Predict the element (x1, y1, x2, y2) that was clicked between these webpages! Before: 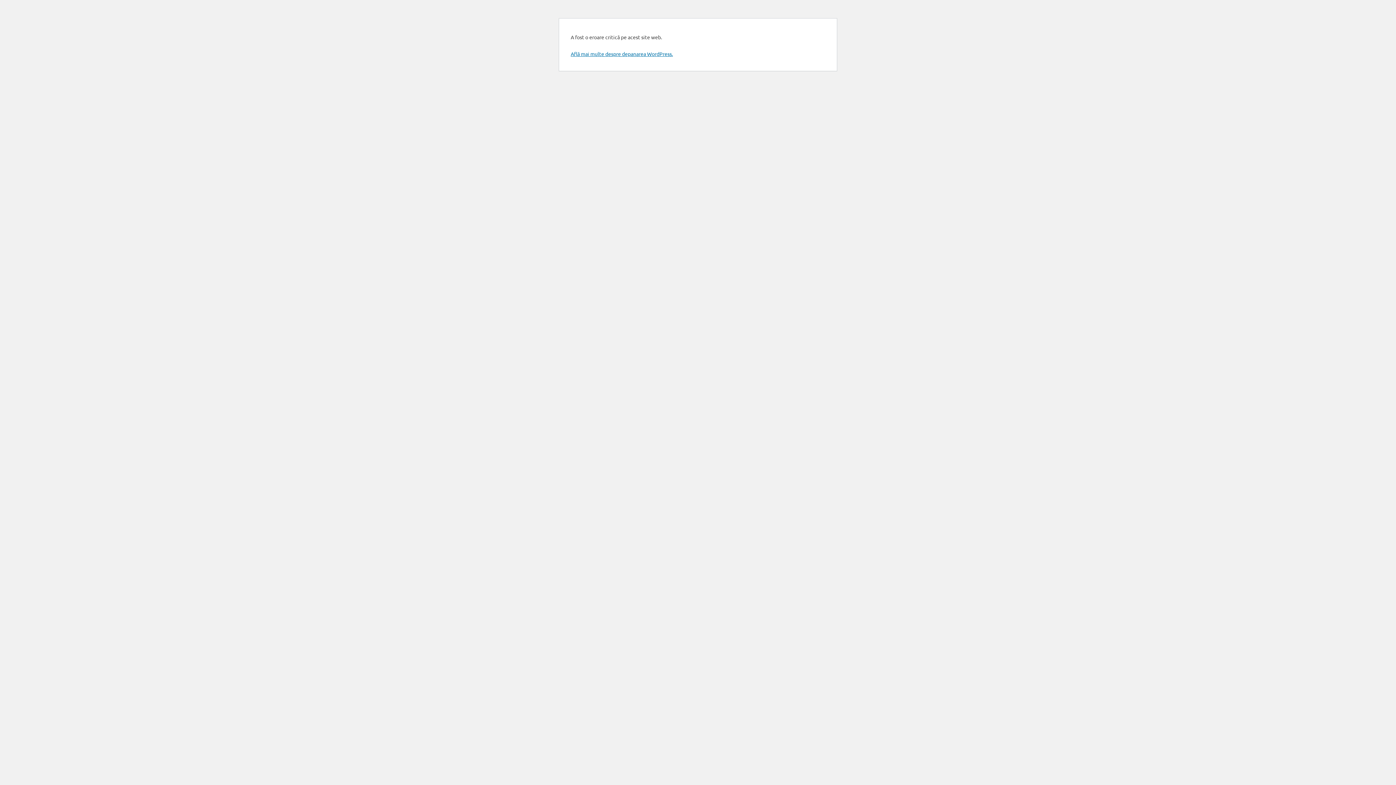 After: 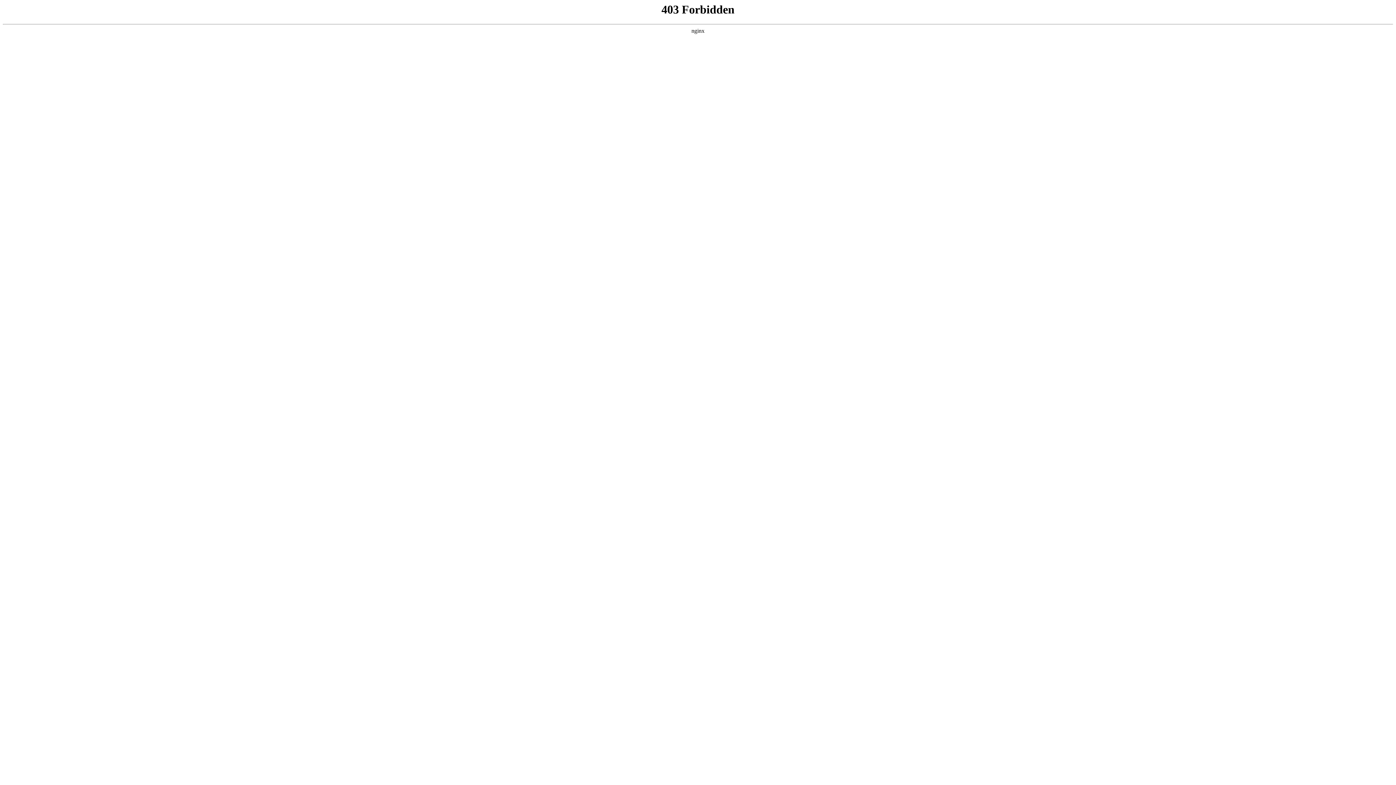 Action: bbox: (570, 50, 673, 57) label: Află mai multe despre depanarea WordPress.